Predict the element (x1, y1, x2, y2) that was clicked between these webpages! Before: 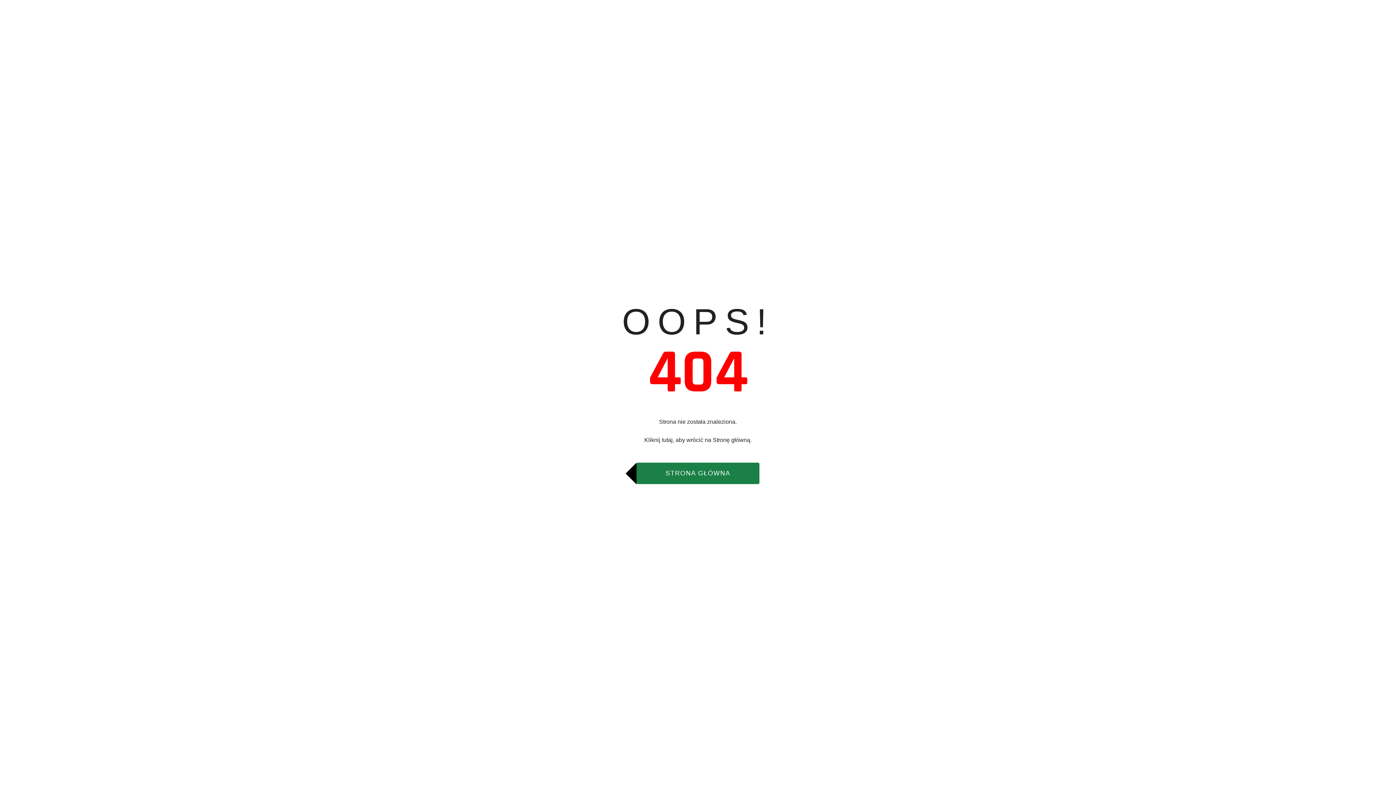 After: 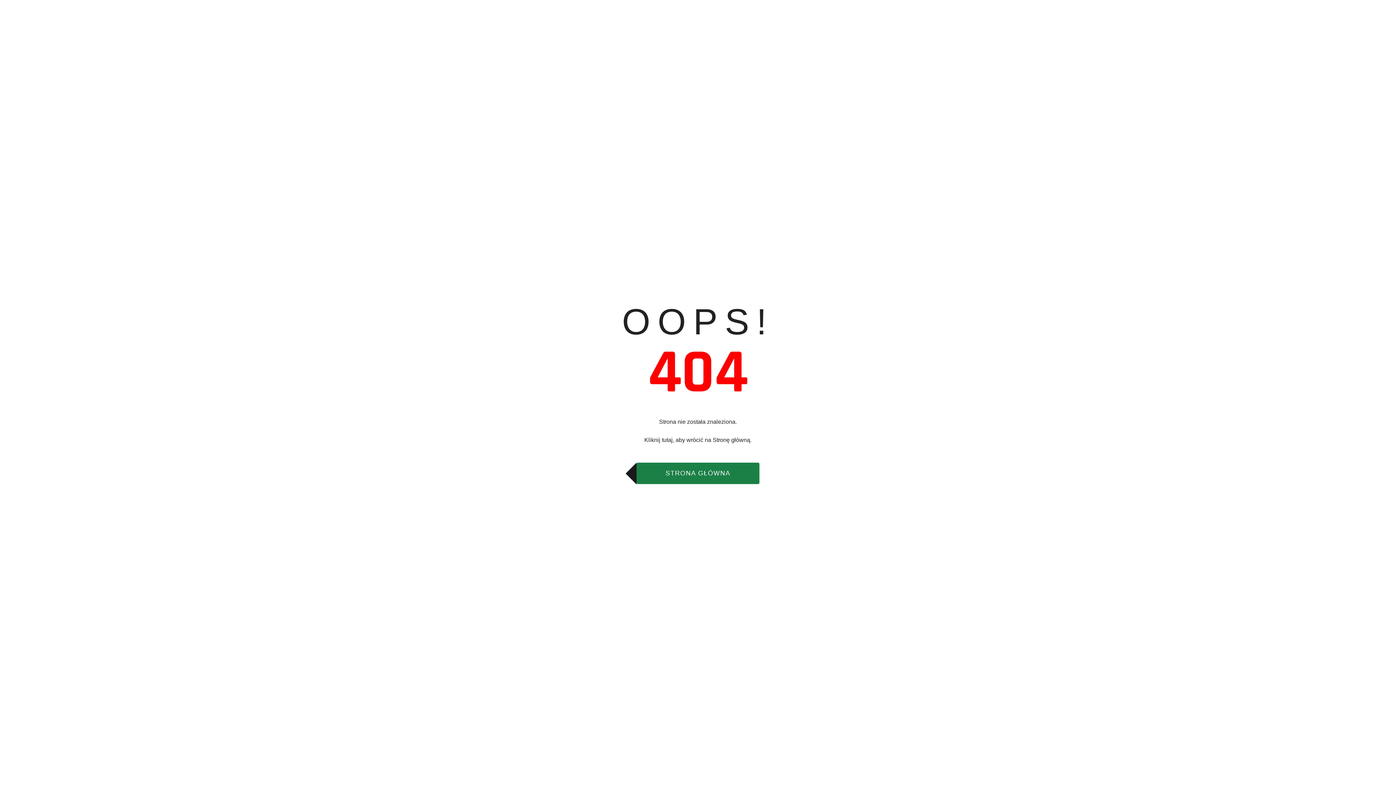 Action: label: STRONA GŁÓWNA bbox: (636, 462, 759, 484)